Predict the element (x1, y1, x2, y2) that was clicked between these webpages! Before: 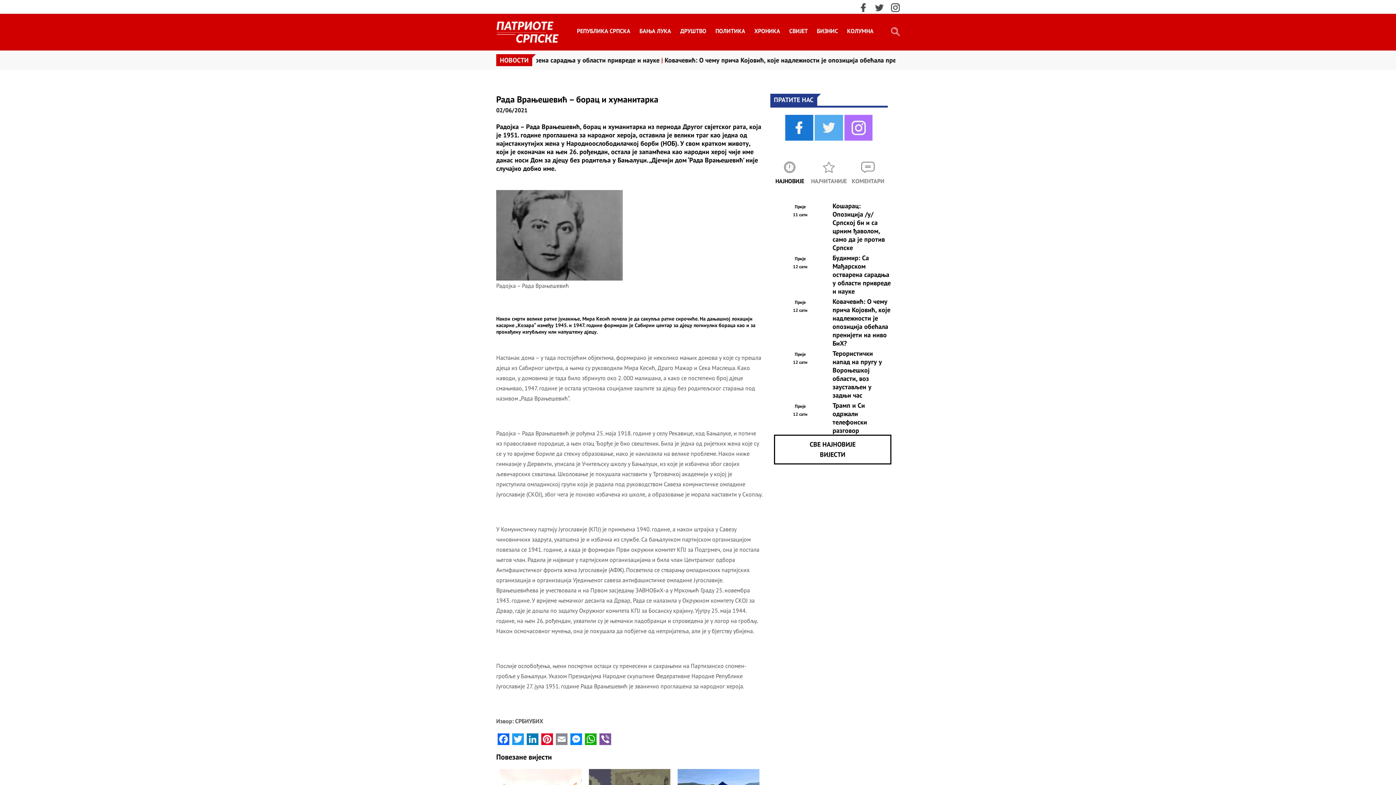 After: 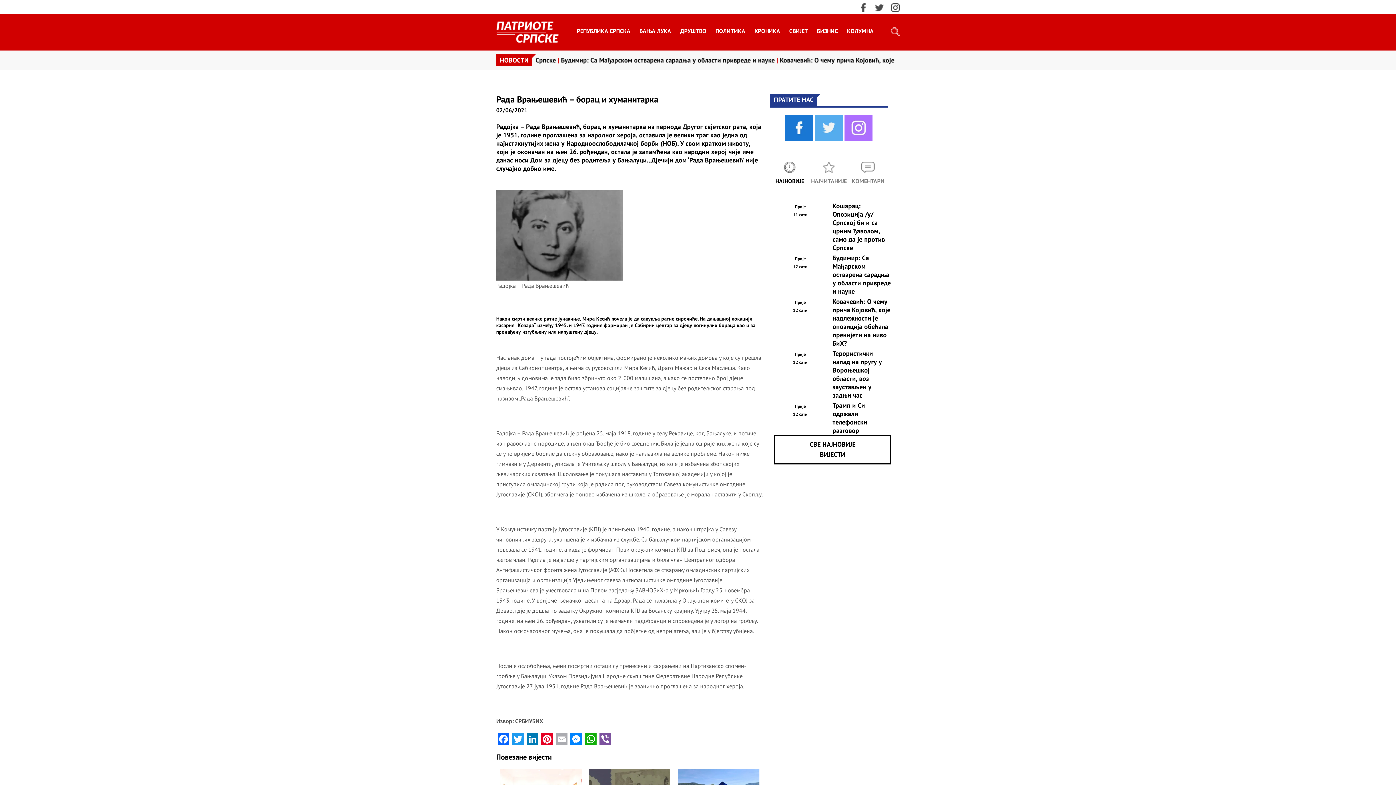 Action: bbox: (554, 733, 569, 747) label: Email